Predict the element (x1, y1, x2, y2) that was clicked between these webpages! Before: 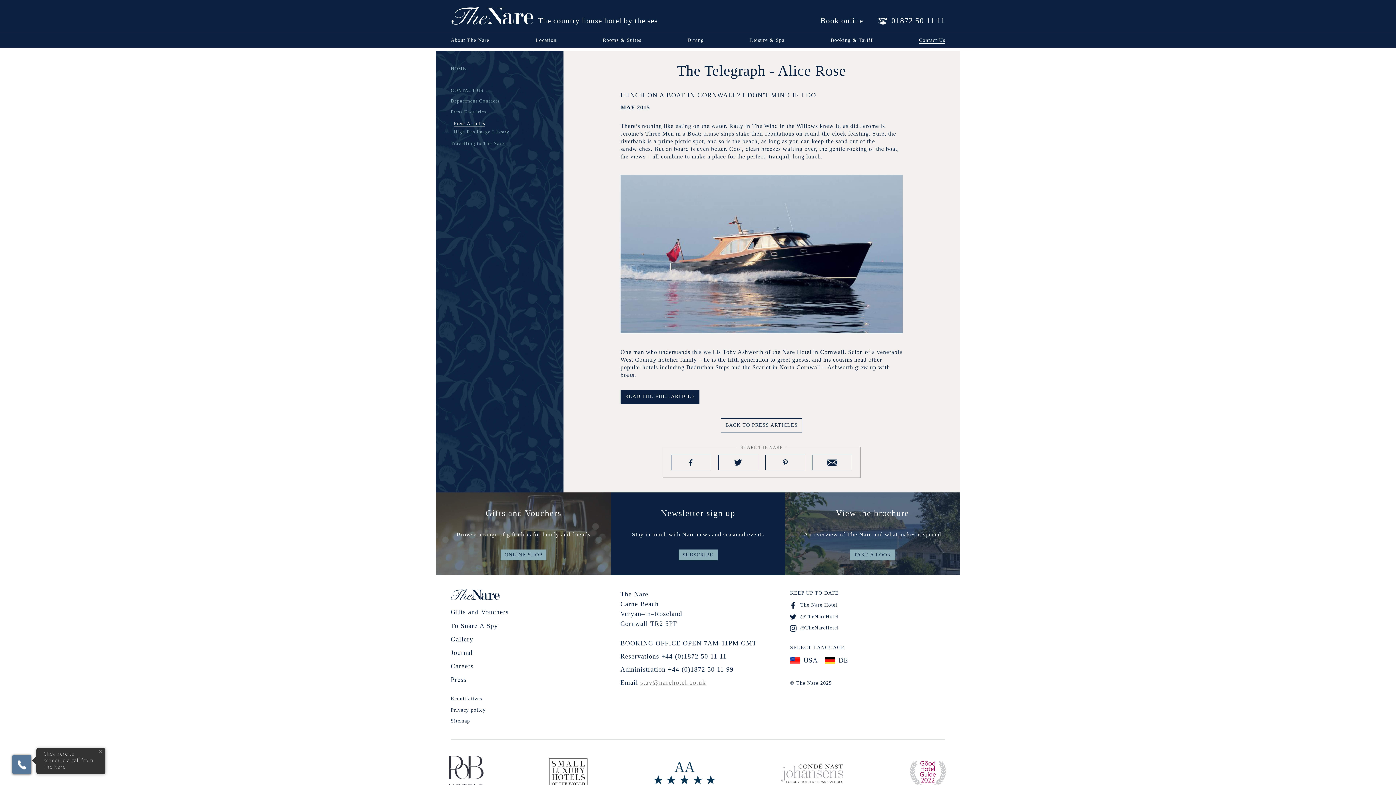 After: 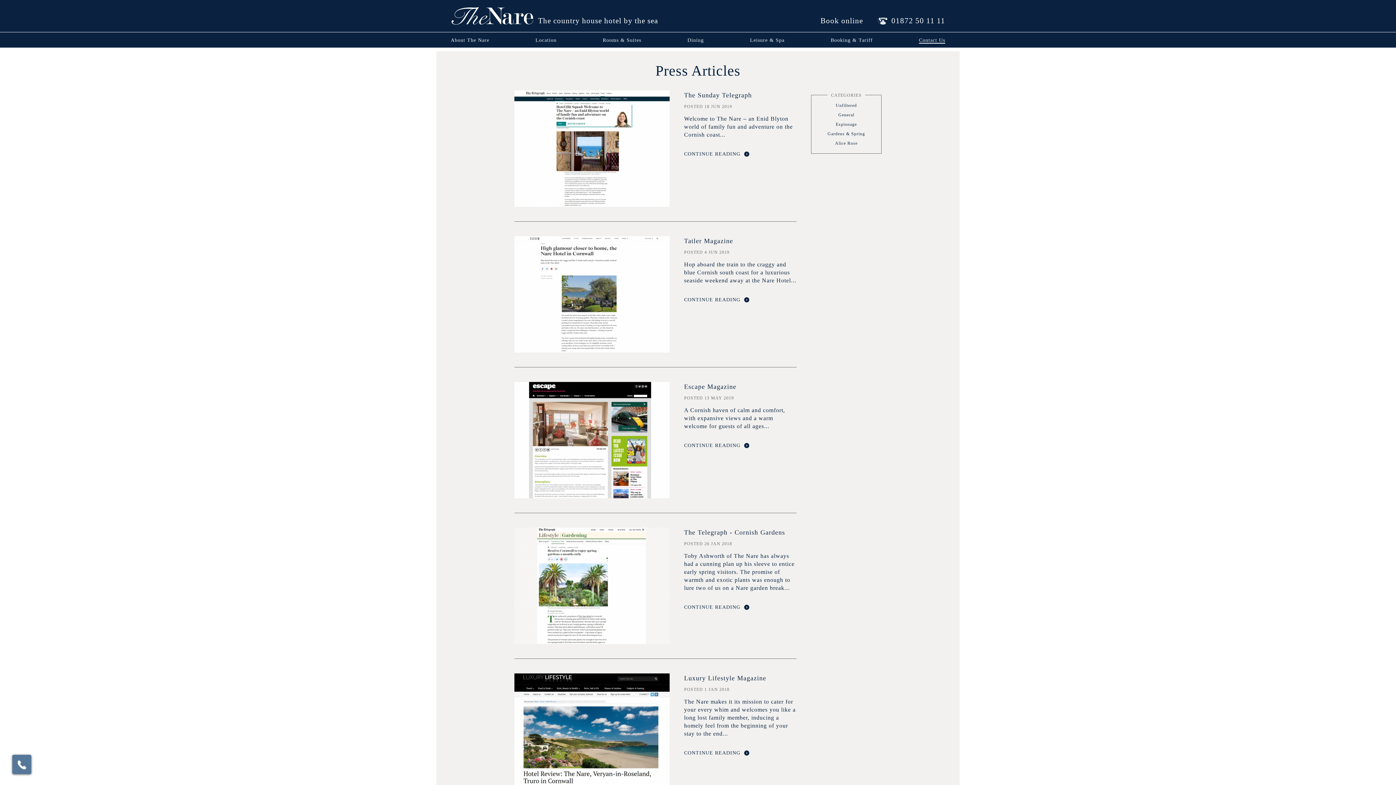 Action: label: BACK TO PRESS ARTICLES bbox: (721, 418, 802, 432)